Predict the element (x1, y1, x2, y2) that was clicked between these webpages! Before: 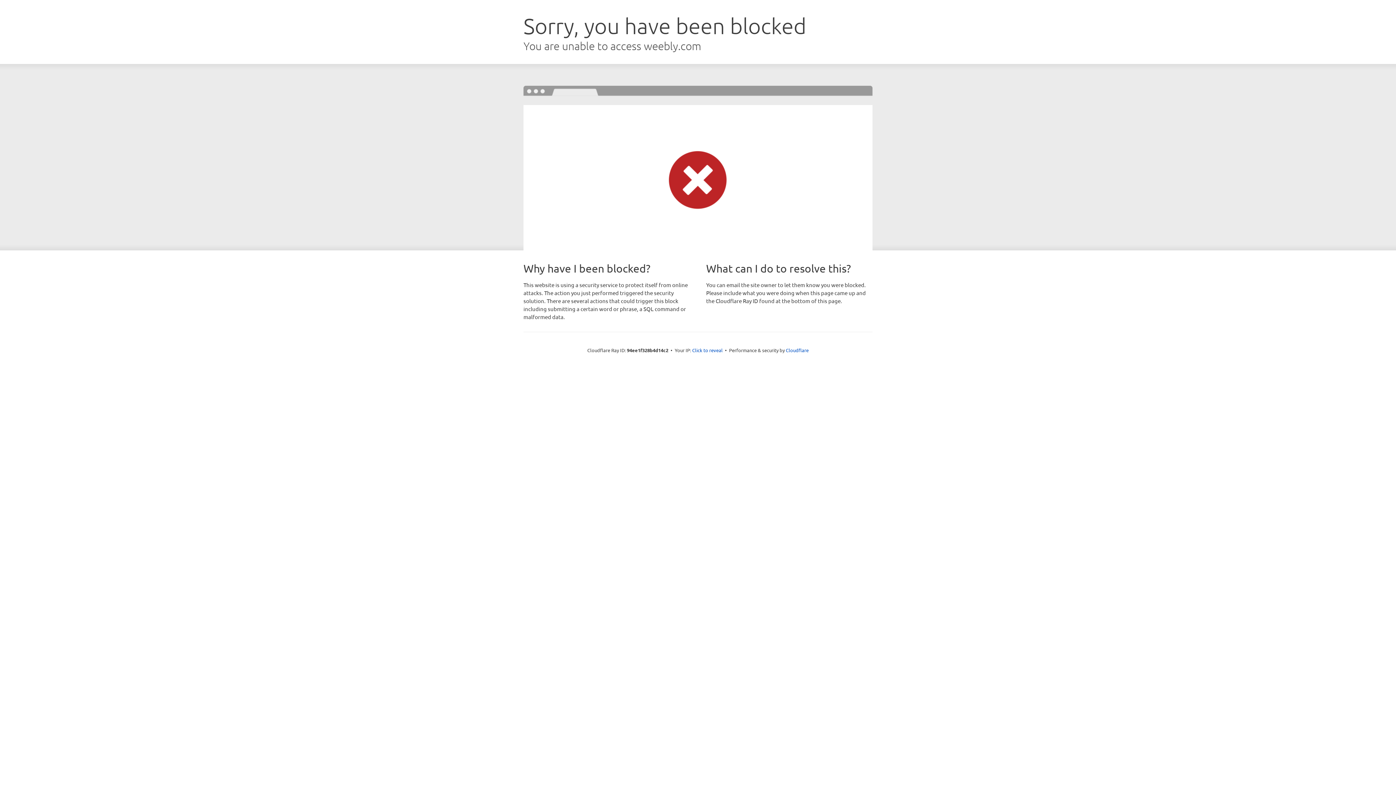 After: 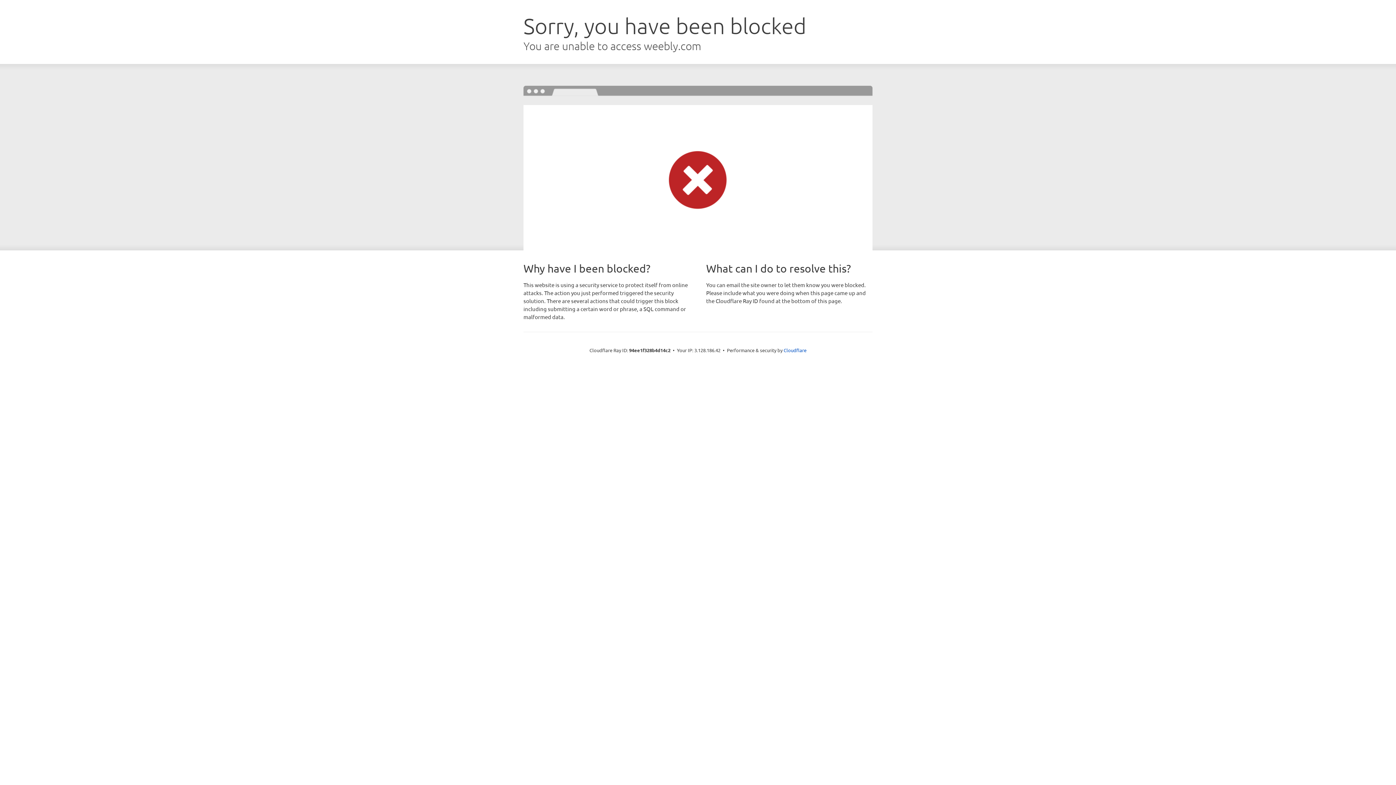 Action: bbox: (692, 346, 722, 353) label: Click to reveal